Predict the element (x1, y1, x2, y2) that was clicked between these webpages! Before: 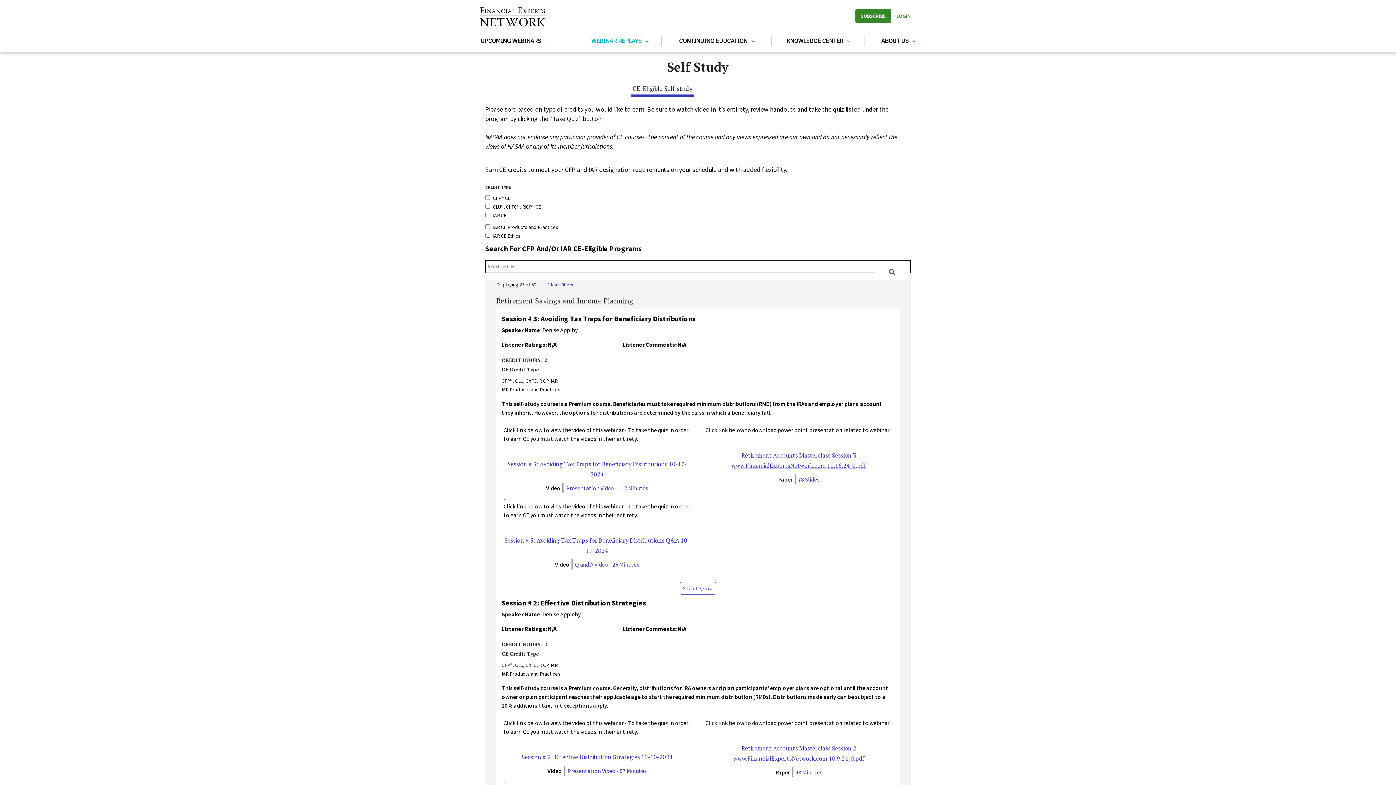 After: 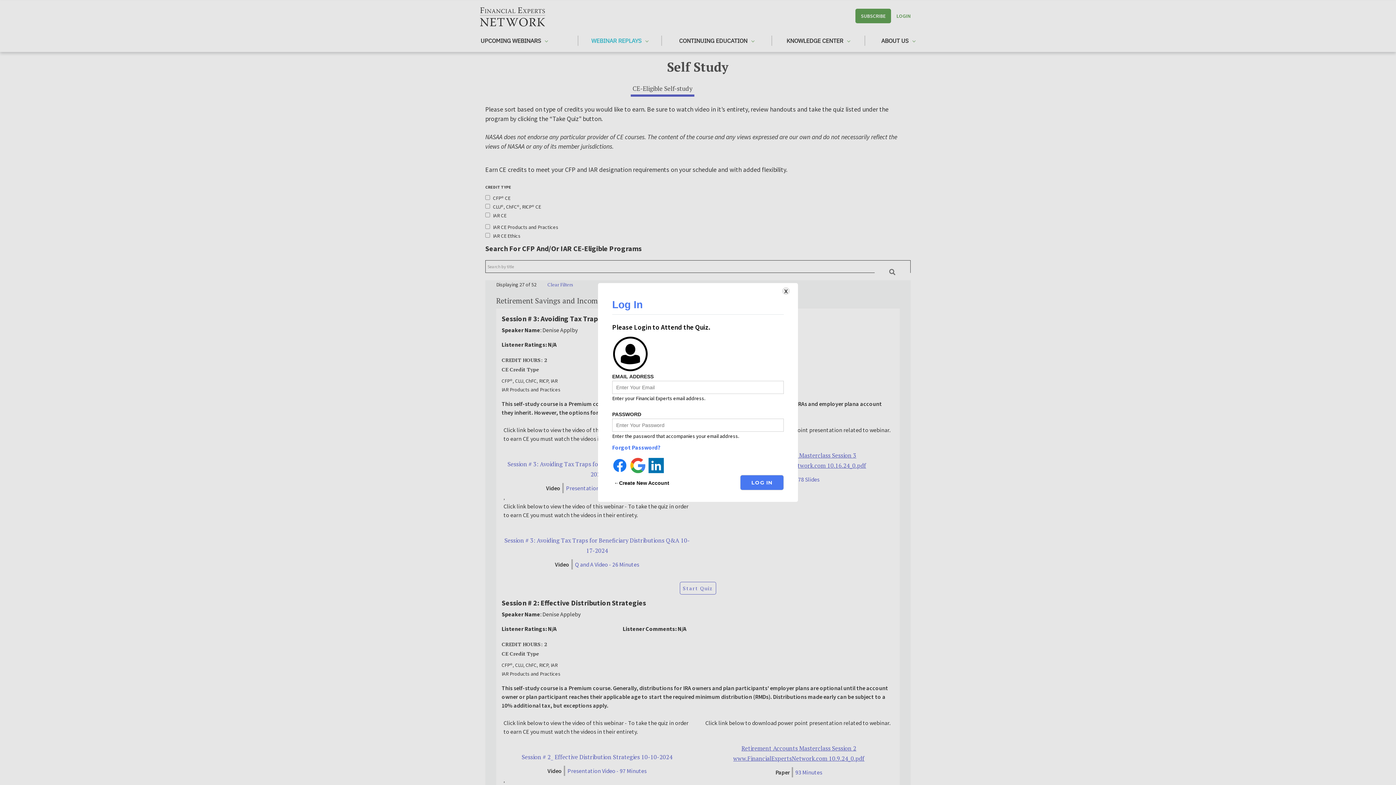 Action: bbox: (680, 582, 716, 594) label: Start Quiz